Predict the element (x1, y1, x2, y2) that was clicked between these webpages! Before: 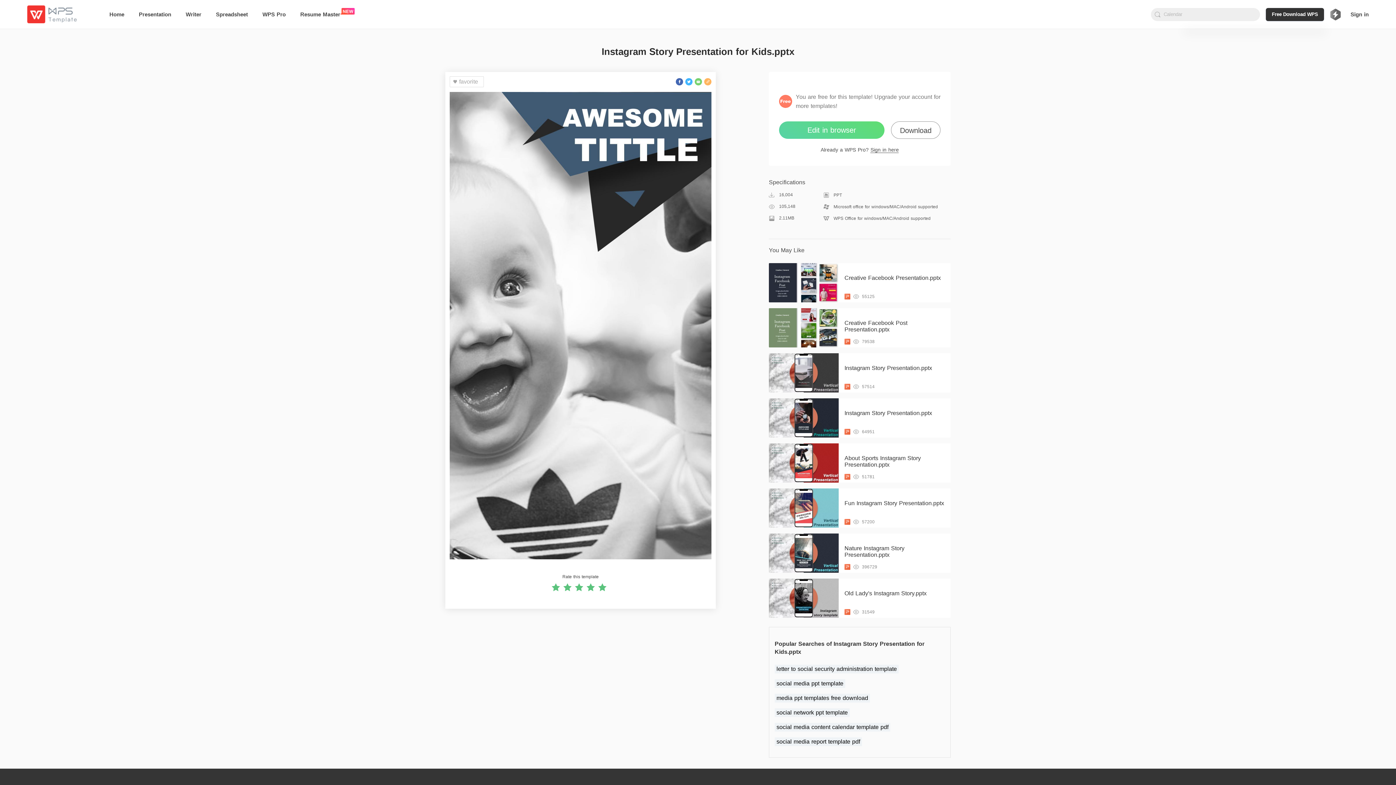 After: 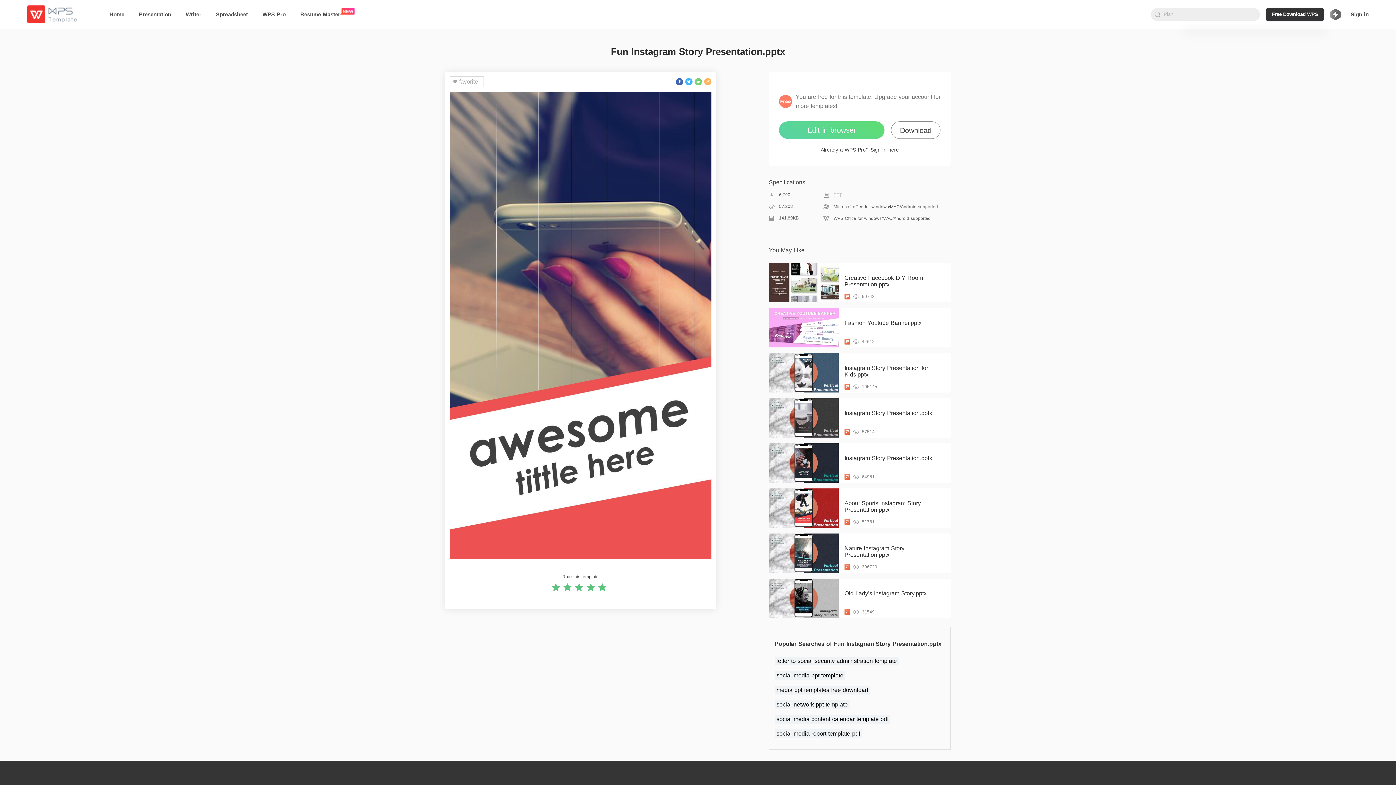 Action: label: Fun Instagram Story Presentation.pptx

57200 bbox: (769, 488, 950, 528)